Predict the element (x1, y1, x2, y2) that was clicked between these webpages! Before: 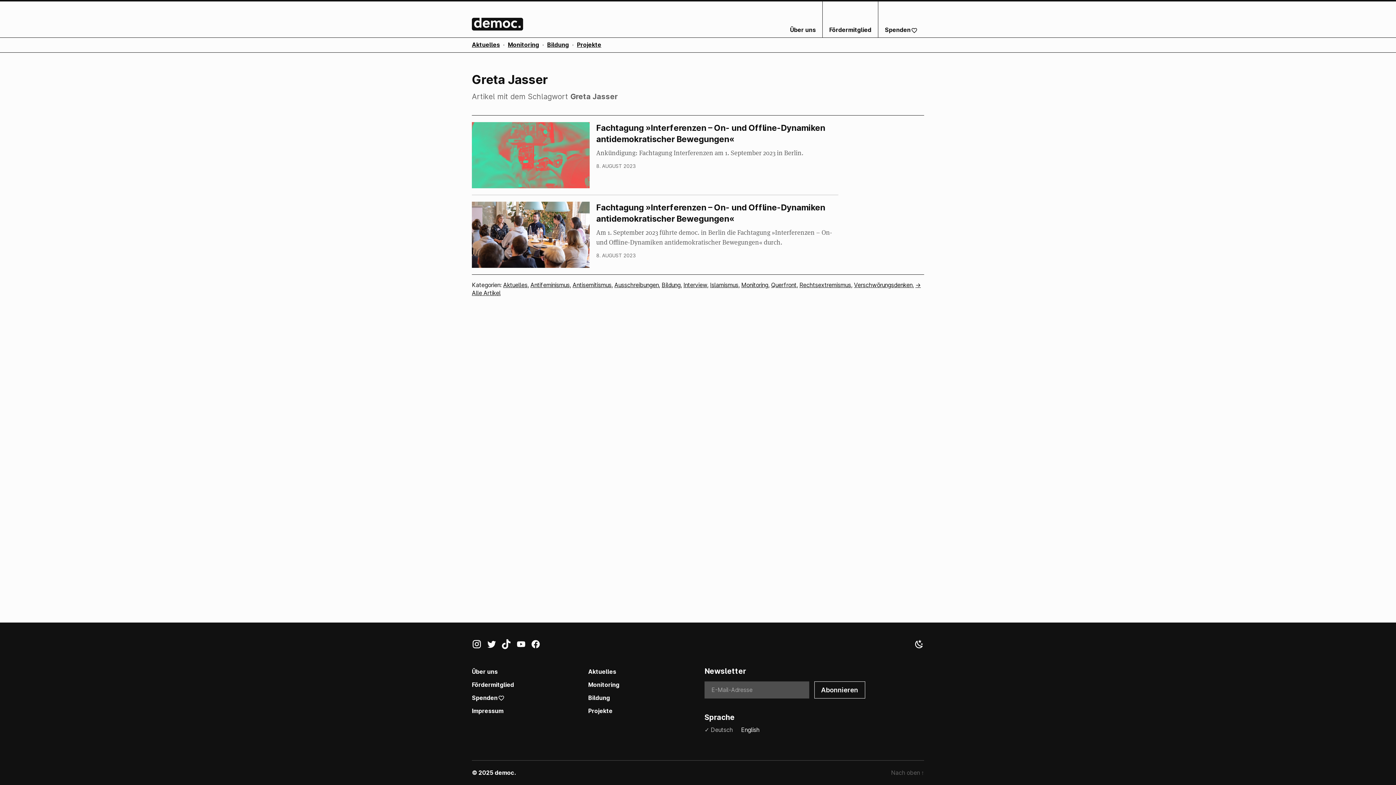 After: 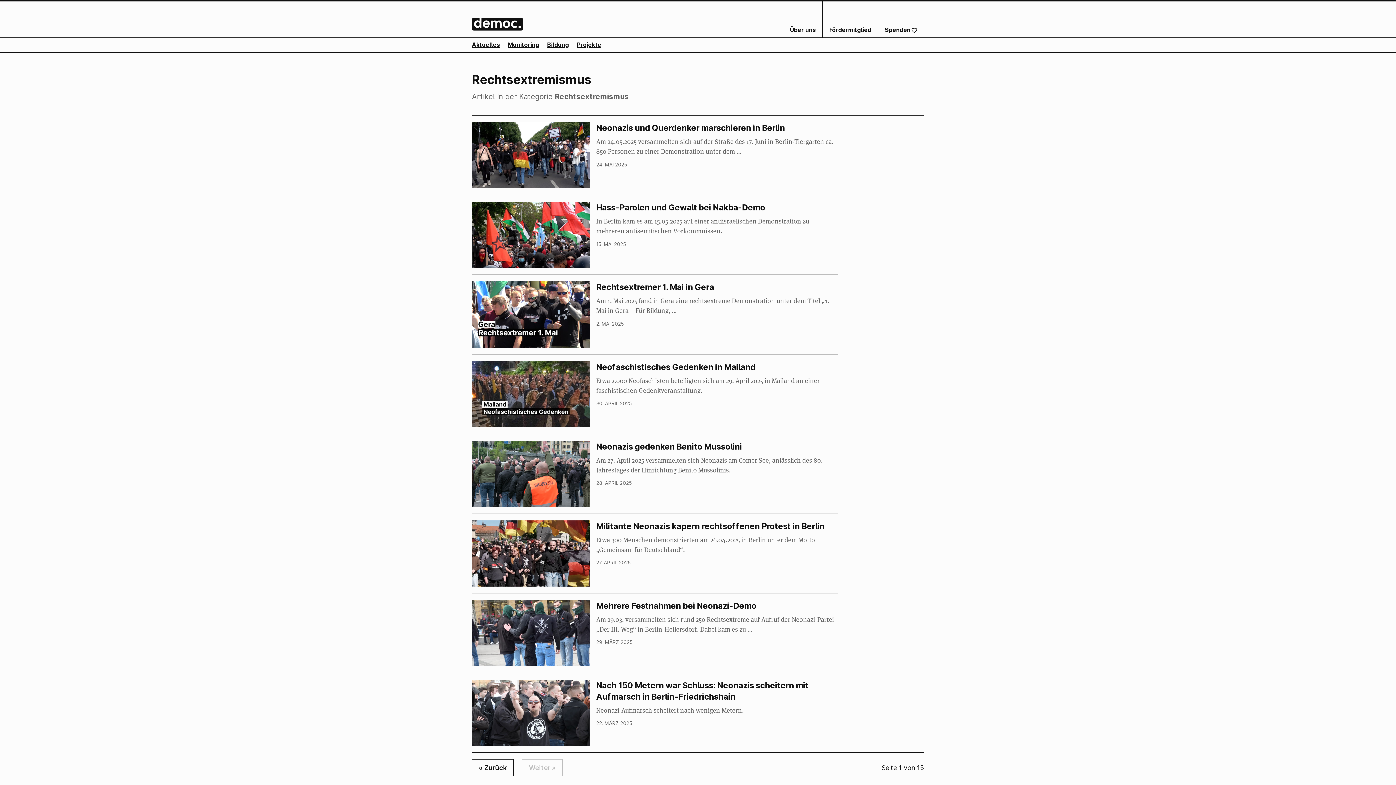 Action: label: Rechtsextremismus bbox: (799, 281, 851, 288)